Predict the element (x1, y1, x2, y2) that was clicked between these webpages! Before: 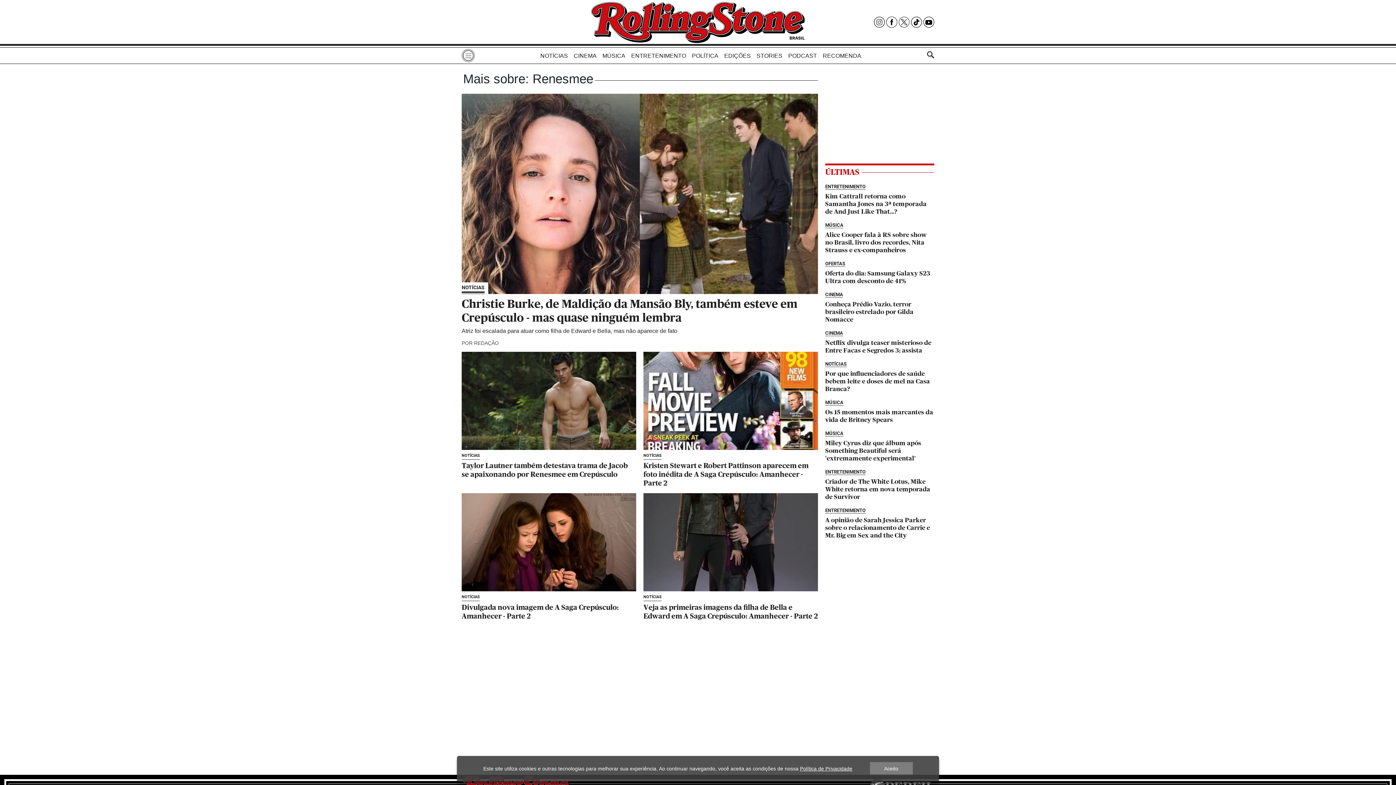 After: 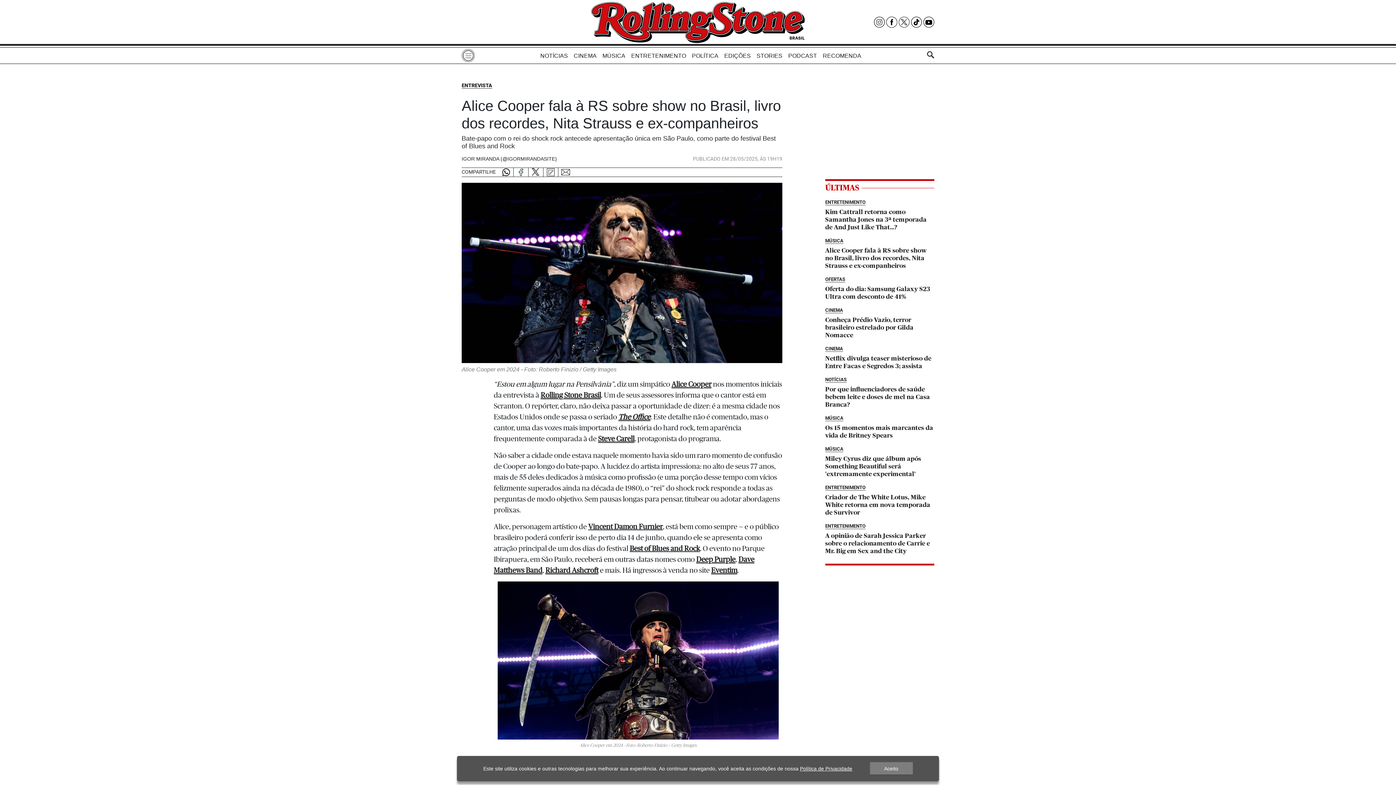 Action: bbox: (825, 221, 934, 254) label: Alice Cooper fala à RS sobre show no Brasil, livro dos recordes, Nita Strauss e ex\u002Dcompanheiros